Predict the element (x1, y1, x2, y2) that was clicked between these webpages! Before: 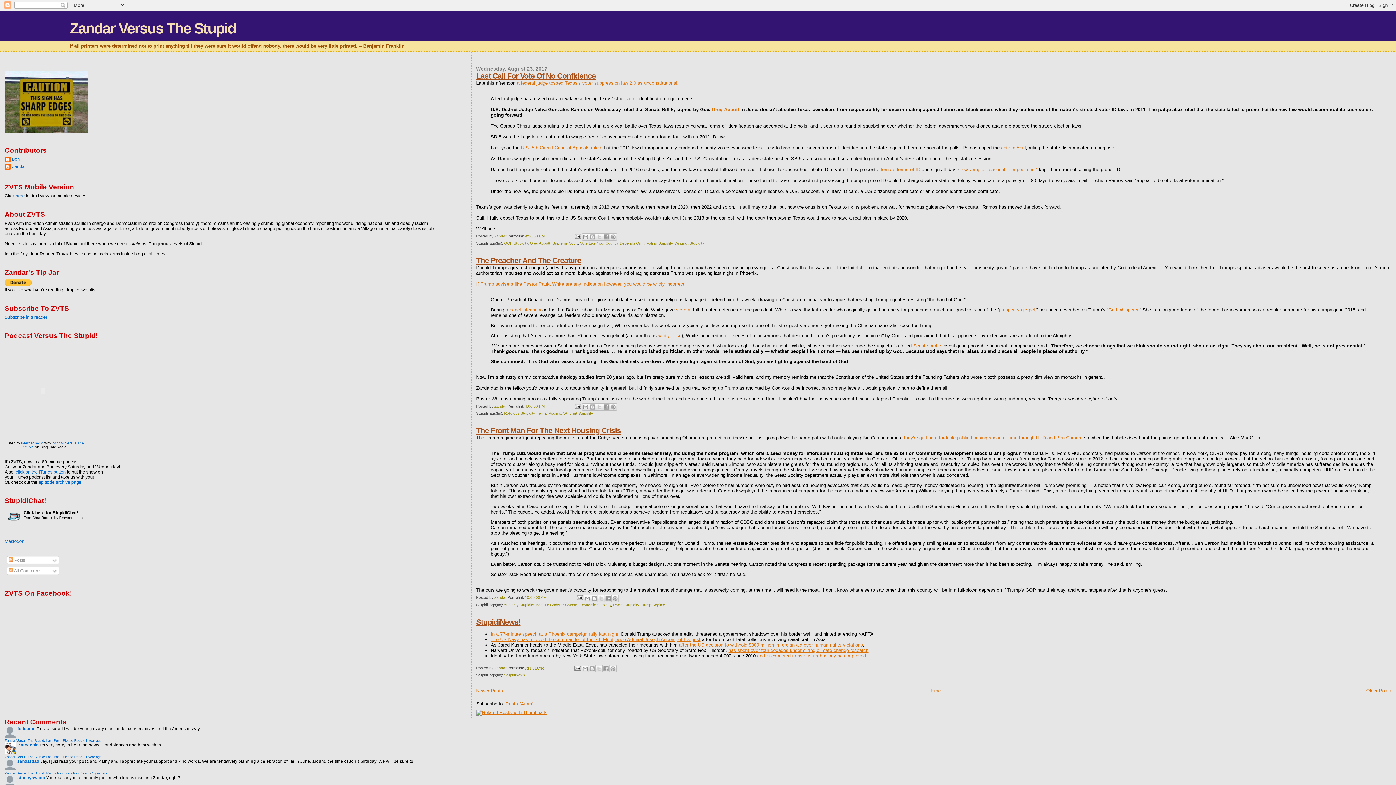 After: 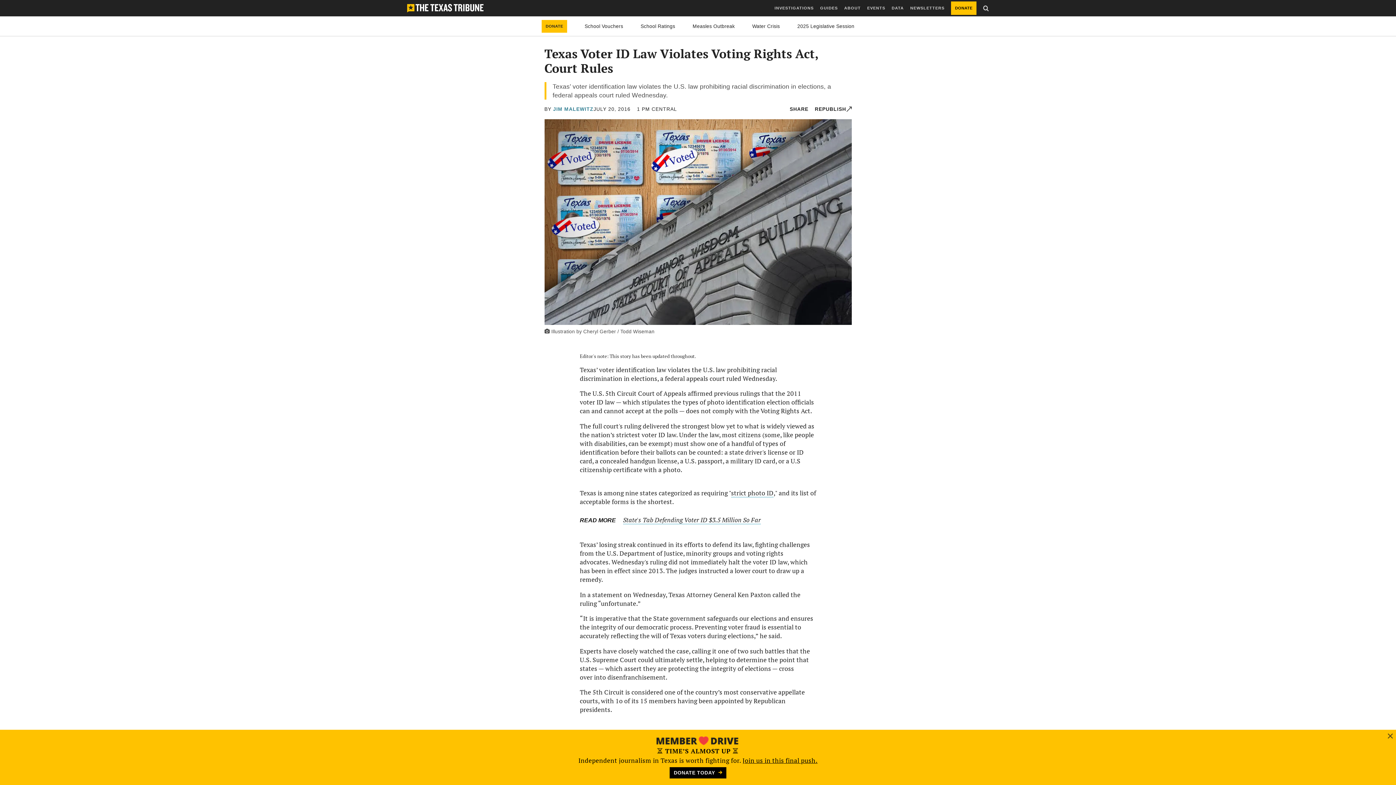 Action: bbox: (521, 145, 601, 150) label: U.S. 5th Circuit Court of Appeals ruled